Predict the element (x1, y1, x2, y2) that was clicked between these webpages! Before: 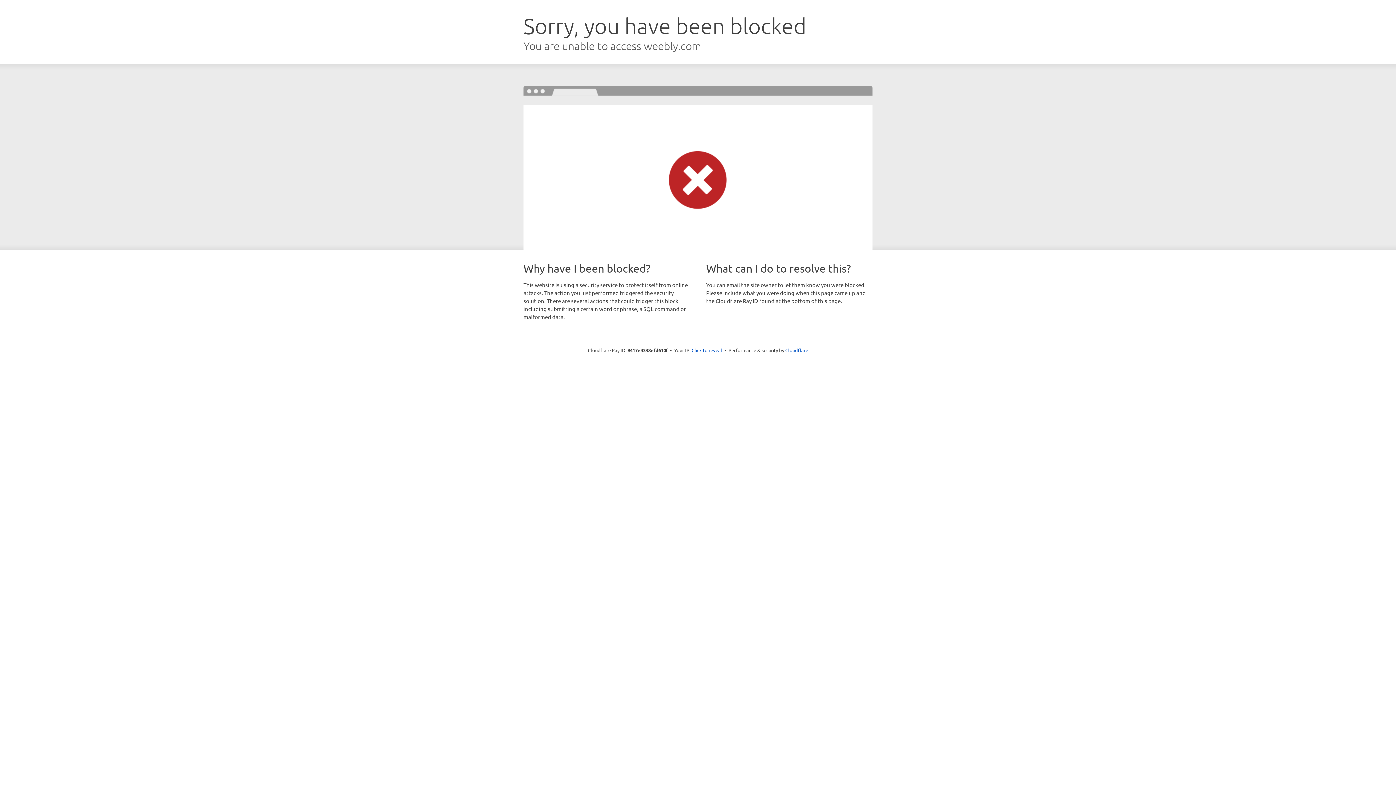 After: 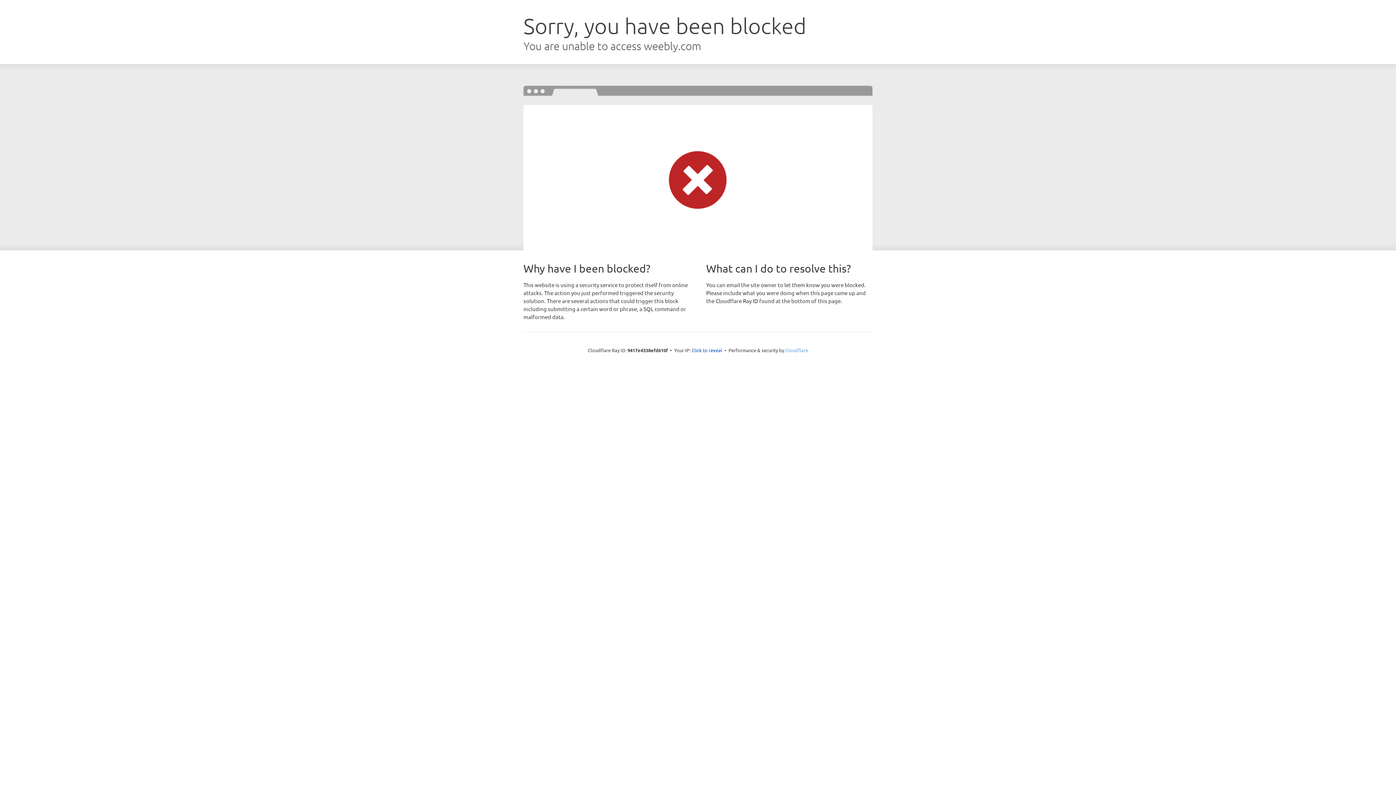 Action: bbox: (785, 347, 808, 353) label: Cloudflare